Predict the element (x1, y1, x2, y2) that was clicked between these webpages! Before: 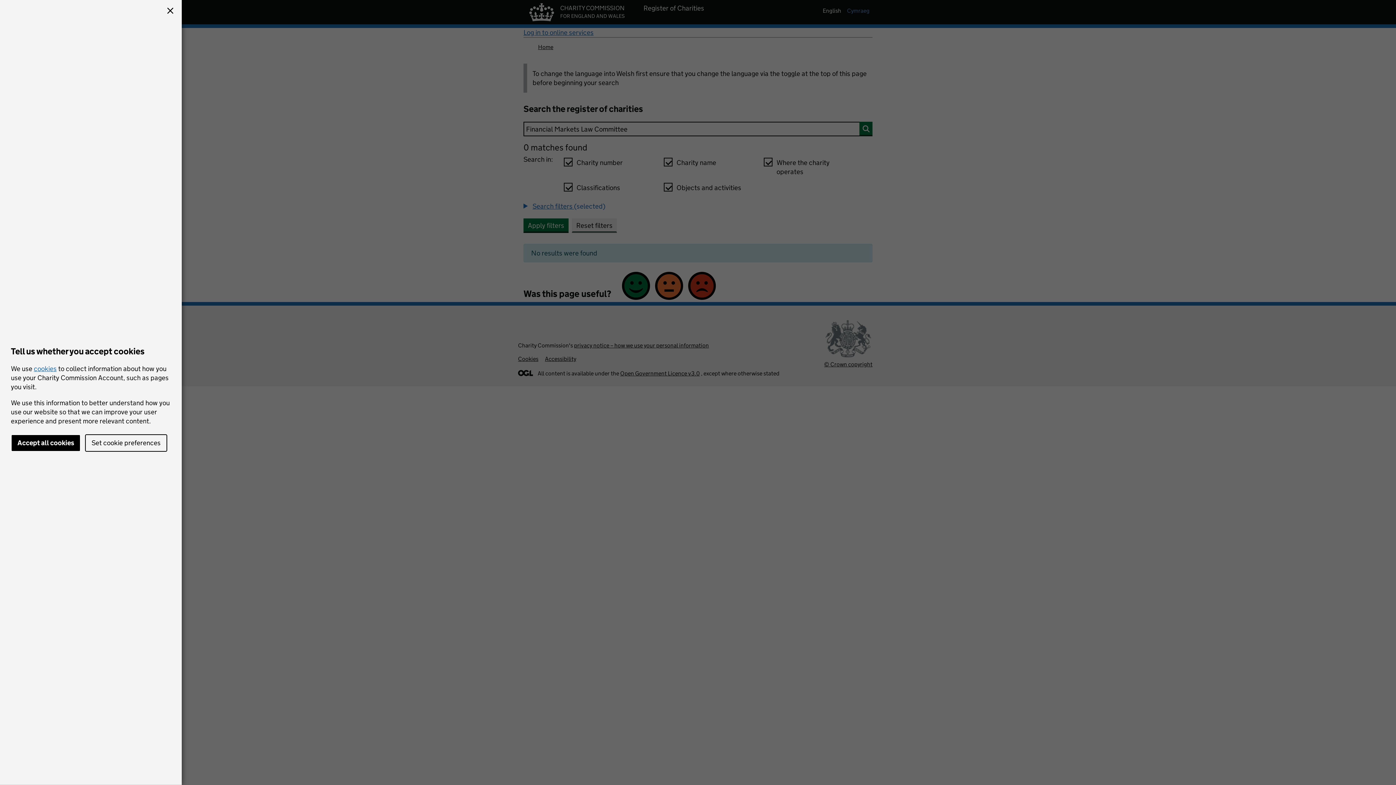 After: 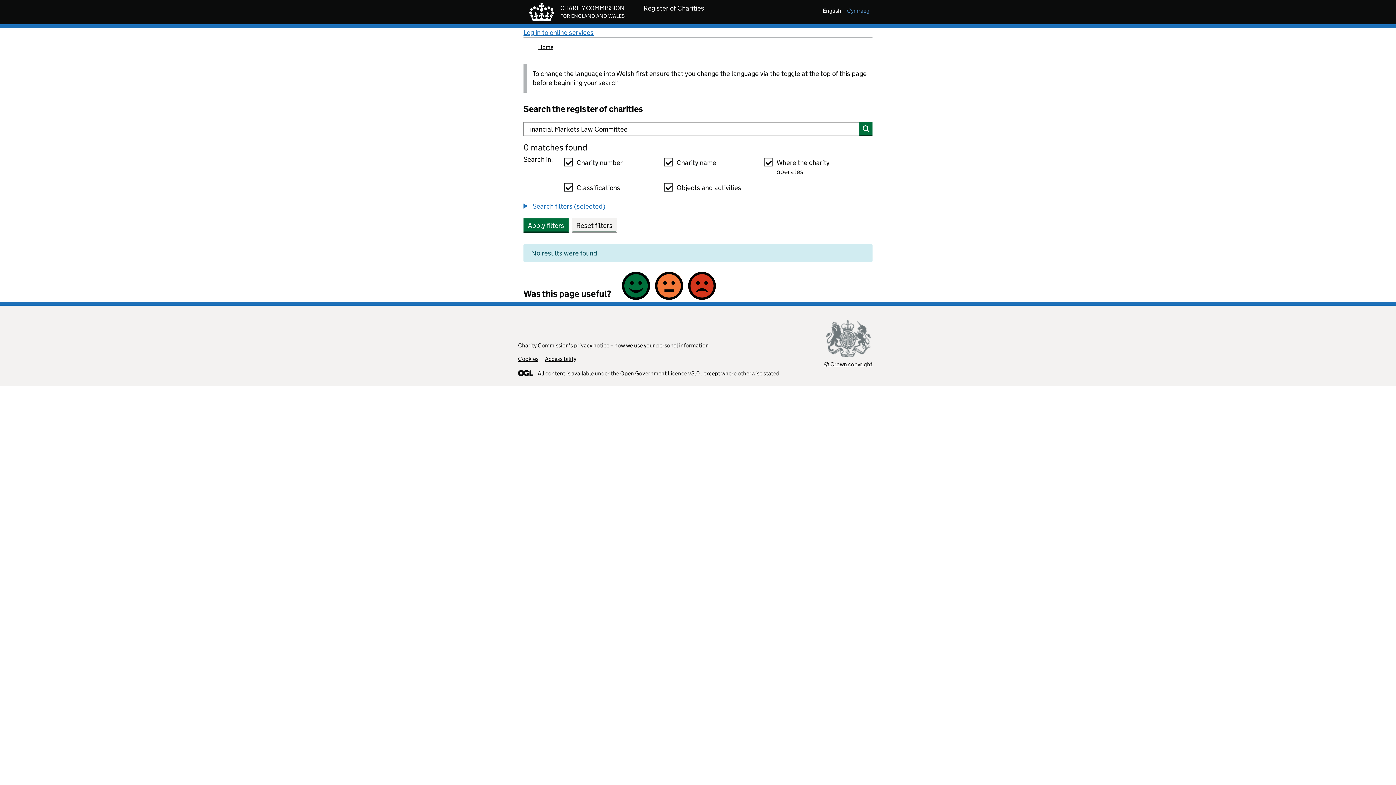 Action: bbox: (164, 5, 176, 17)